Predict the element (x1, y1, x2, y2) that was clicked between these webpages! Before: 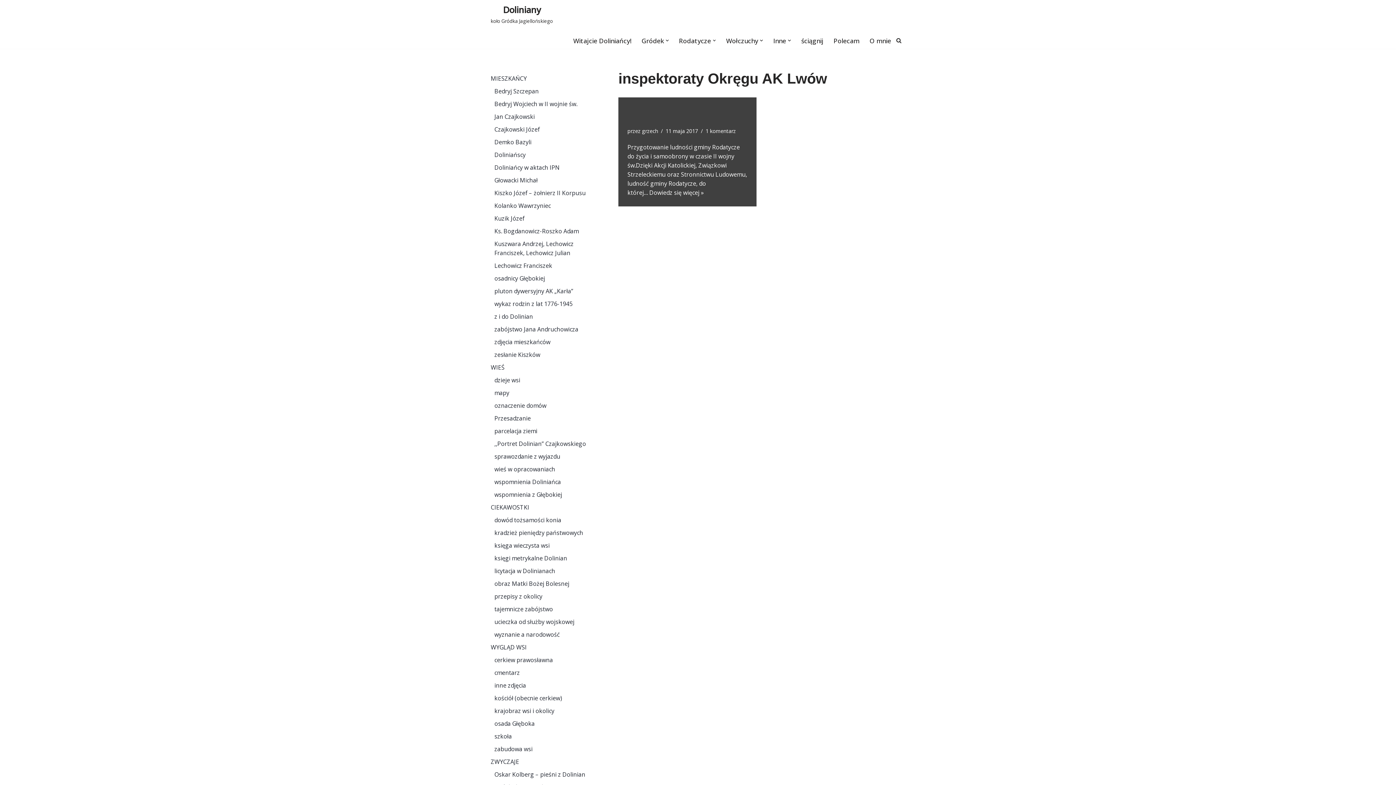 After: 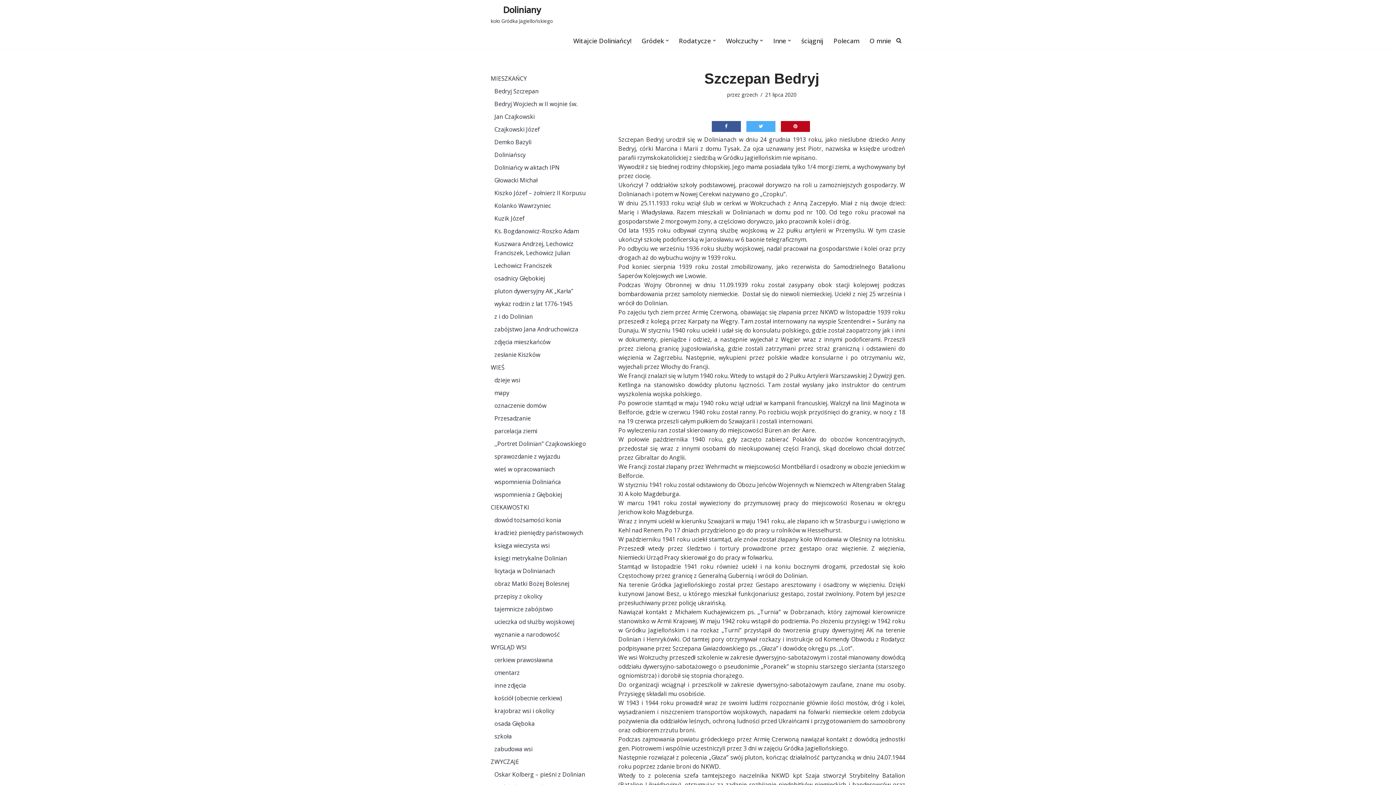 Action: label: Bedryj Szczepan bbox: (494, 87, 538, 95)